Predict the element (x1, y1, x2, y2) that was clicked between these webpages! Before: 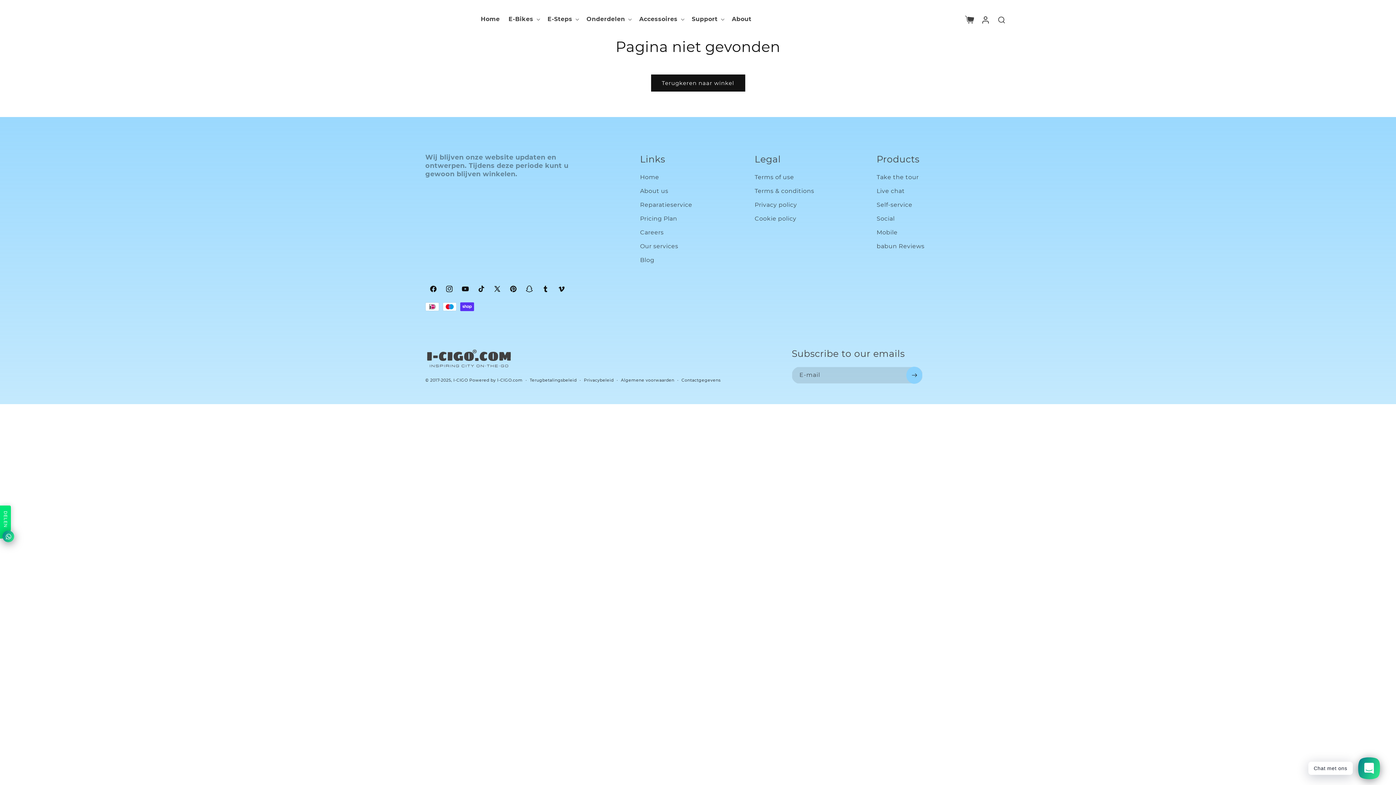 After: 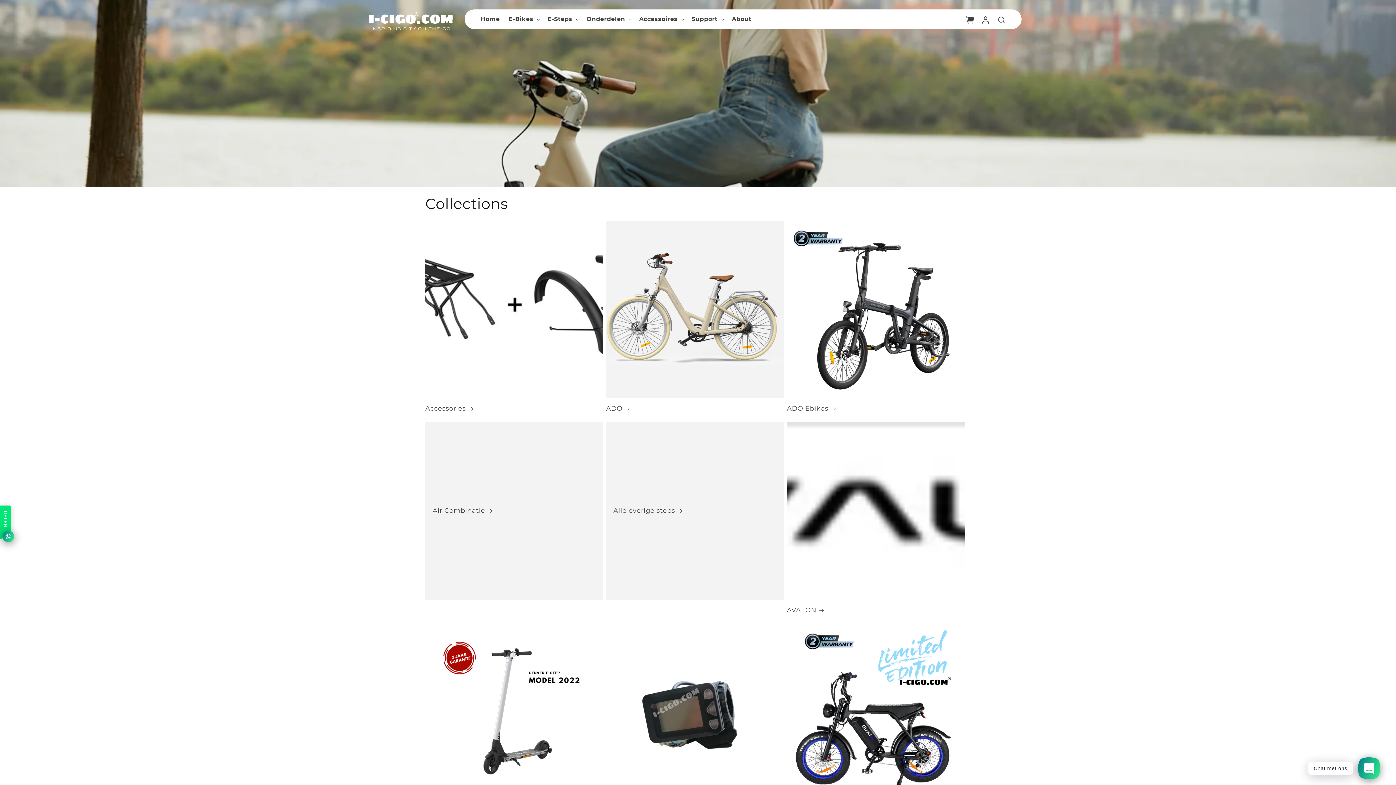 Action: bbox: (754, 184, 814, 198) label: Terms & conditions